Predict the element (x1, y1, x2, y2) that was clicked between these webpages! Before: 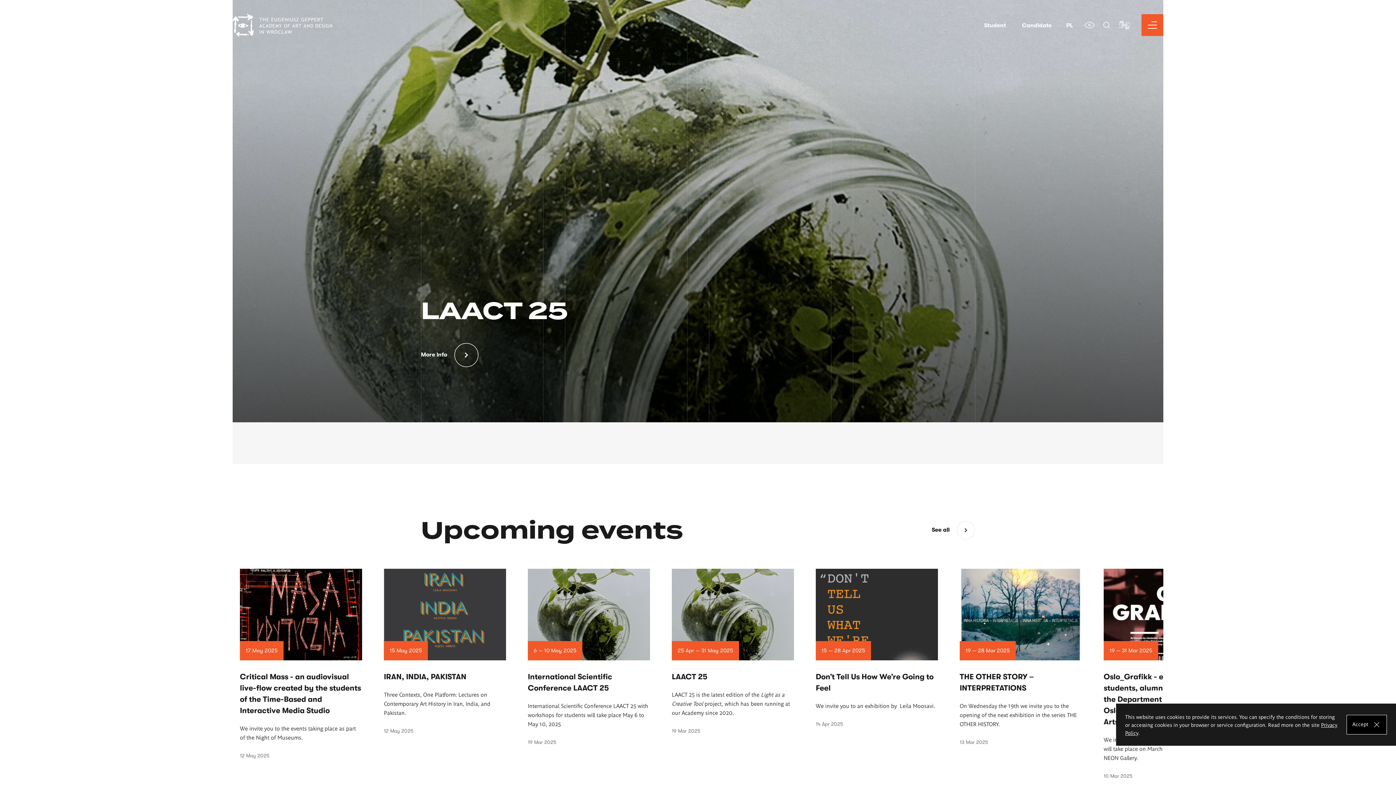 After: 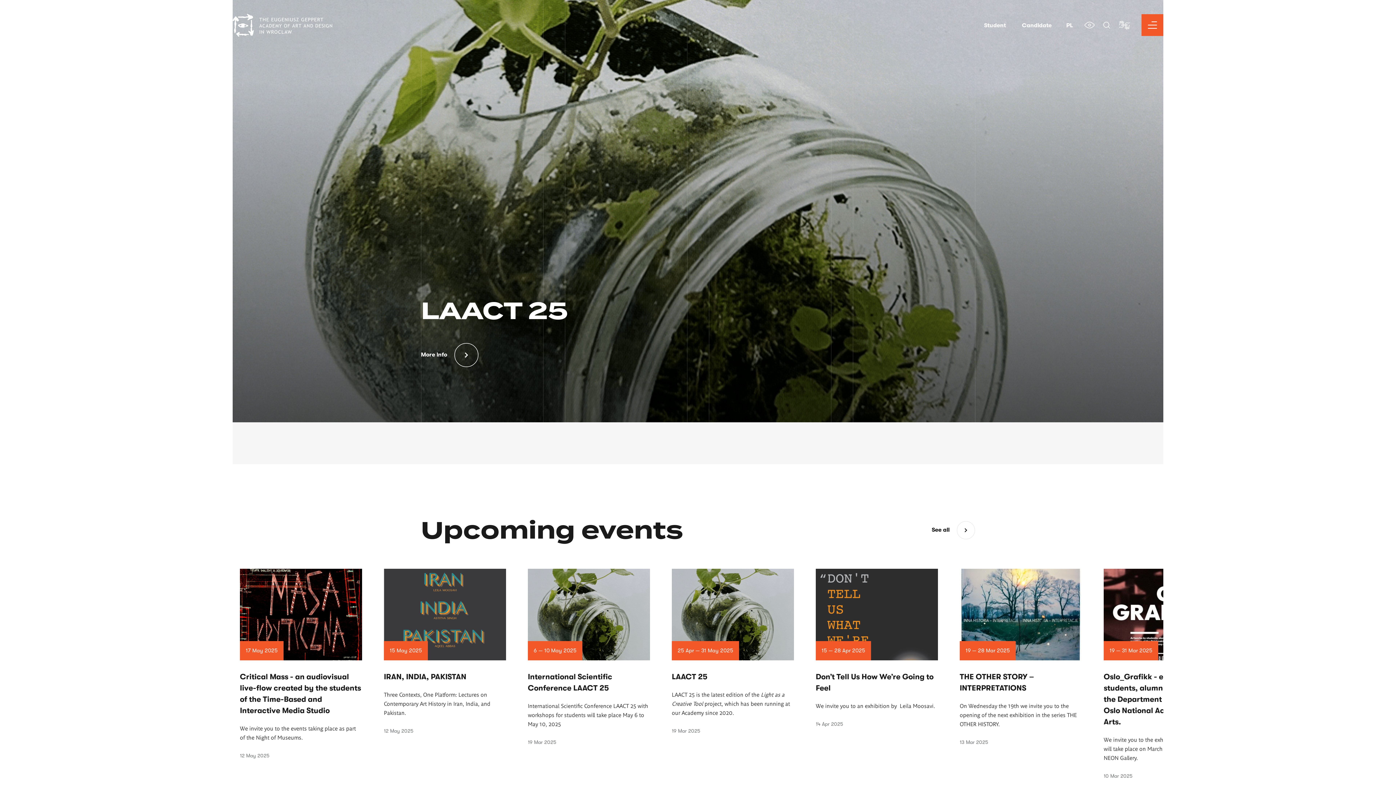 Action: bbox: (1346, 715, 1387, 734) label: Accept